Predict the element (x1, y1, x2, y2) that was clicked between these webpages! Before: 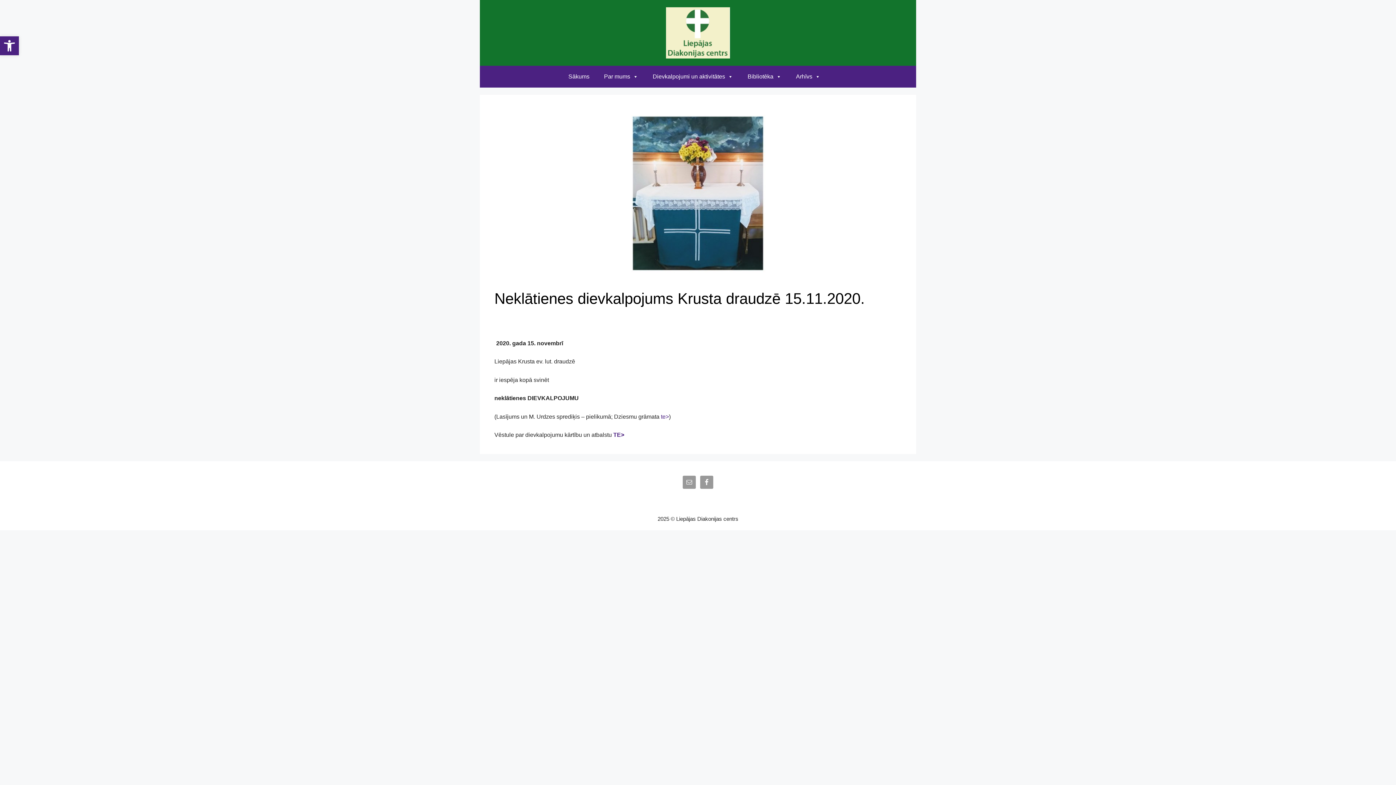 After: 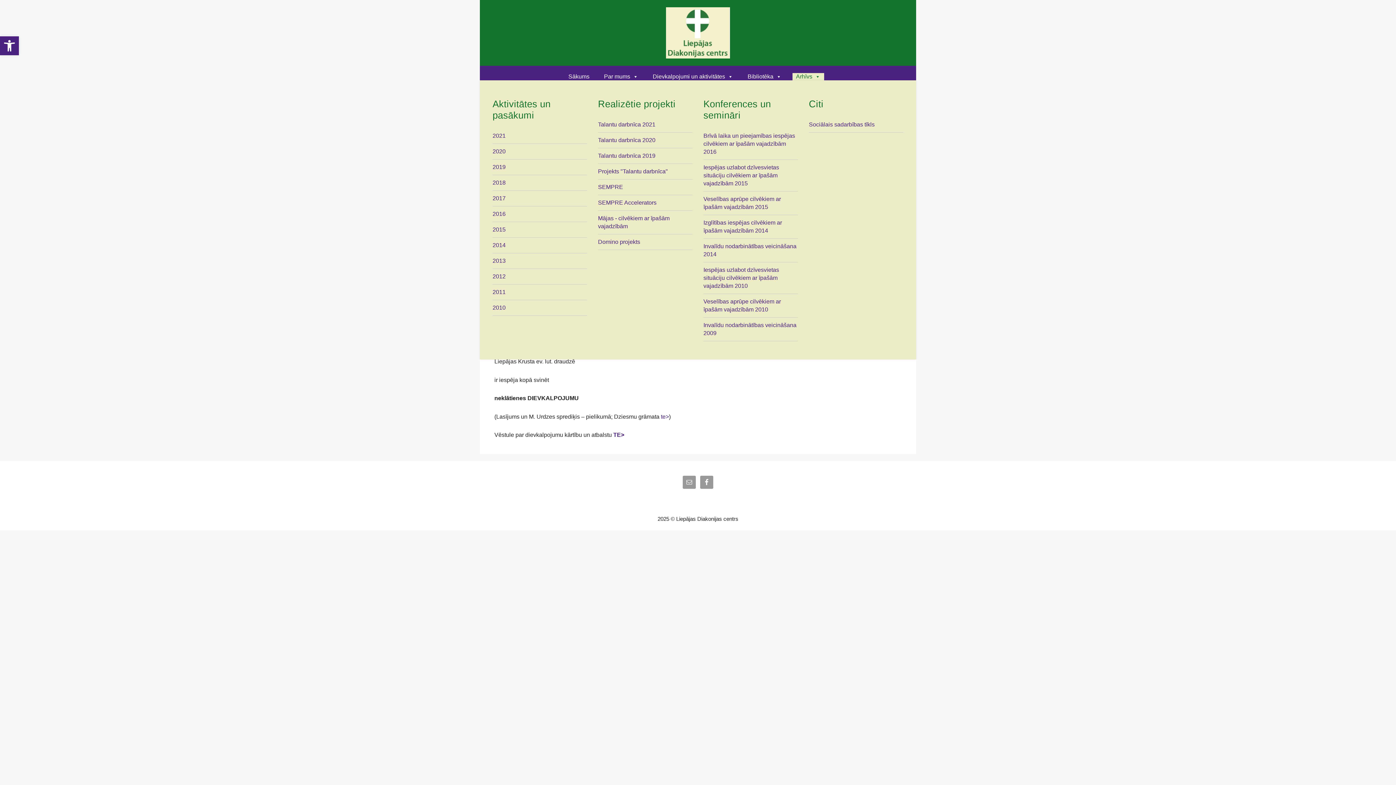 Action: label: Arhīvs bbox: (792, 73, 824, 80)